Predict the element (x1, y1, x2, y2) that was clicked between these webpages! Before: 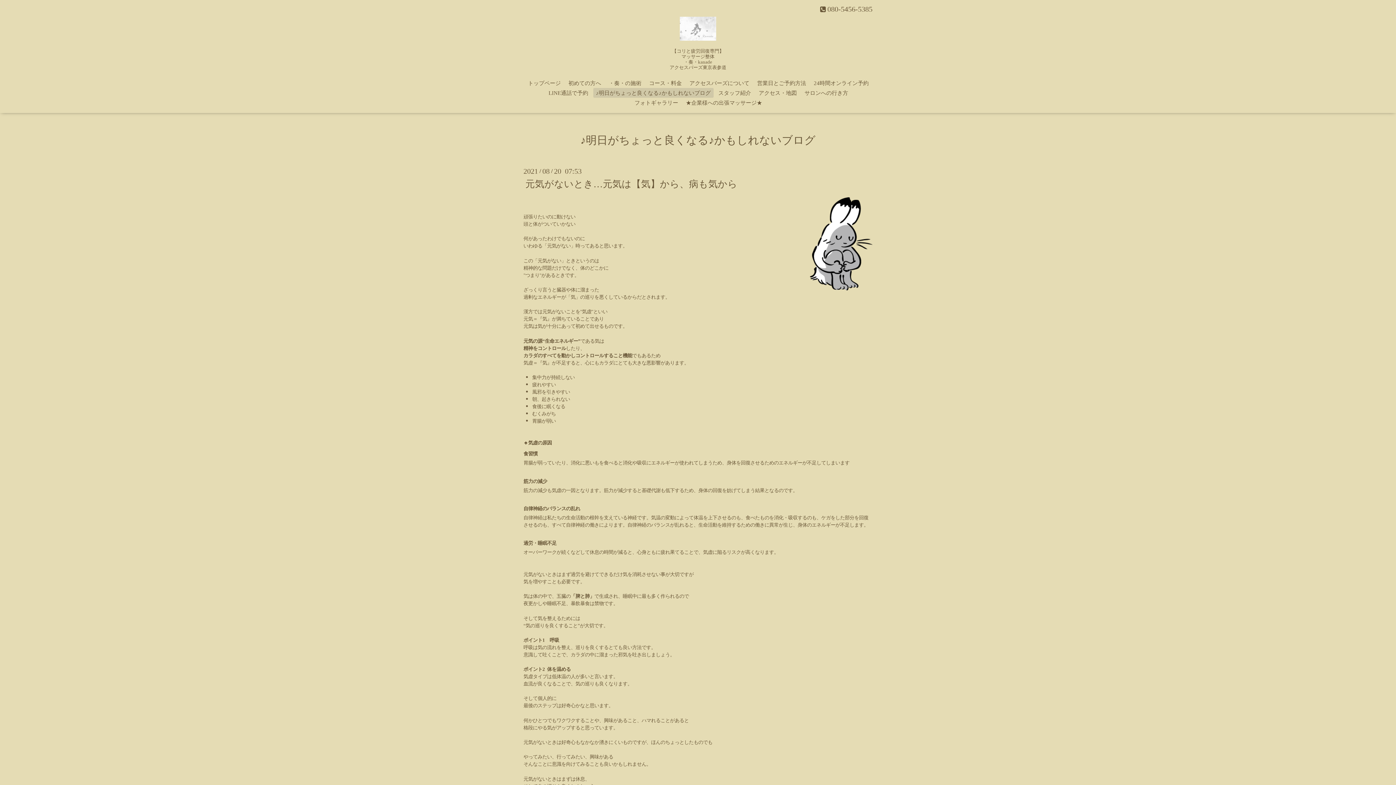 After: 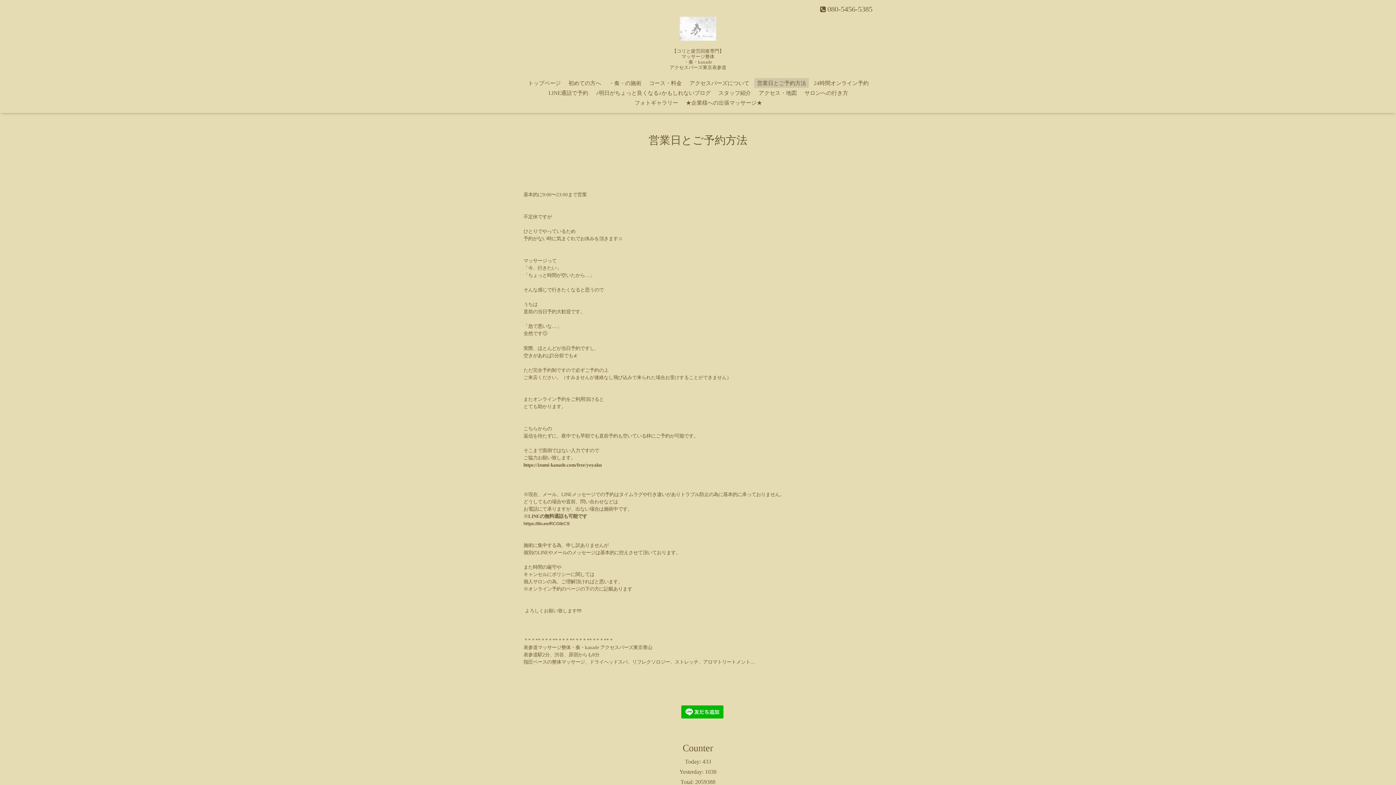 Action: label: 営業日とご予約方法 bbox: (754, 78, 809, 88)